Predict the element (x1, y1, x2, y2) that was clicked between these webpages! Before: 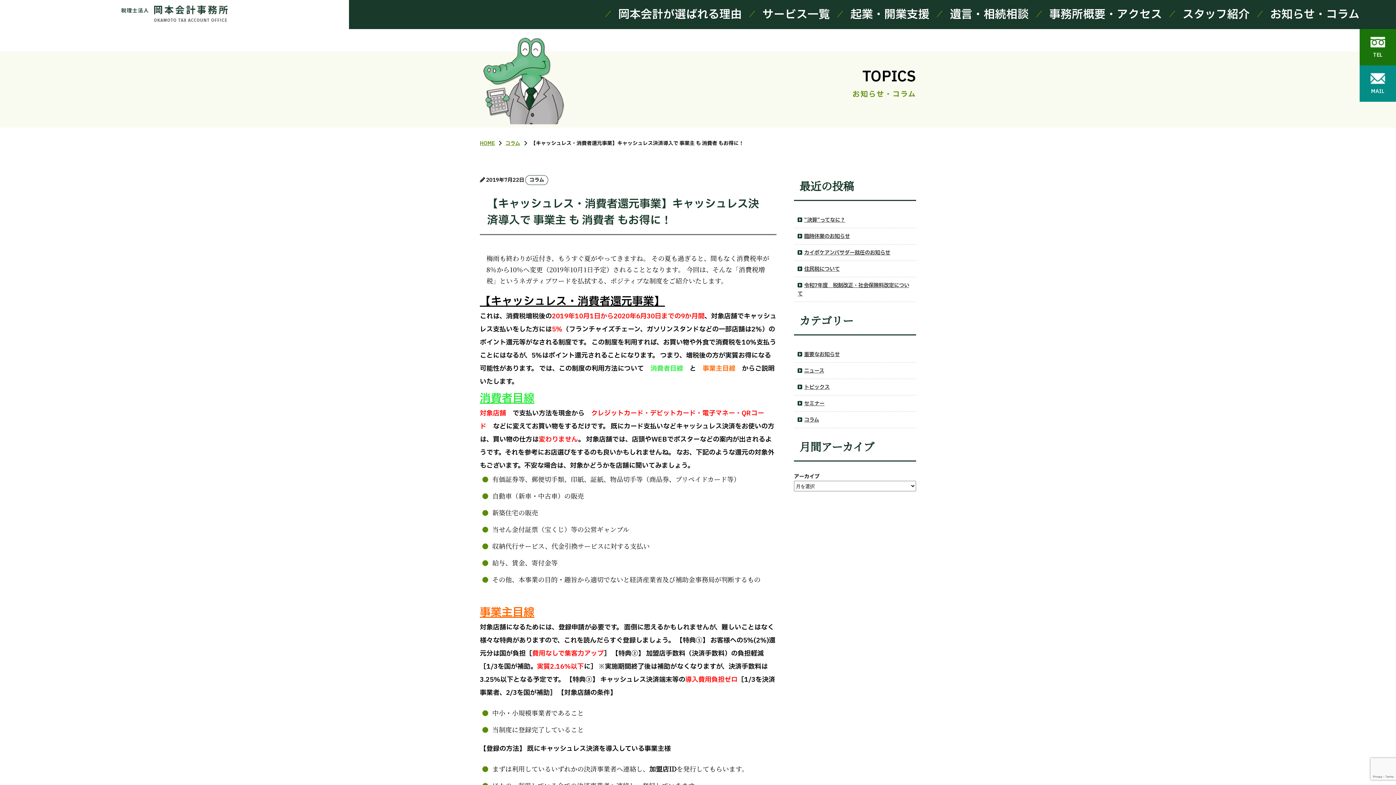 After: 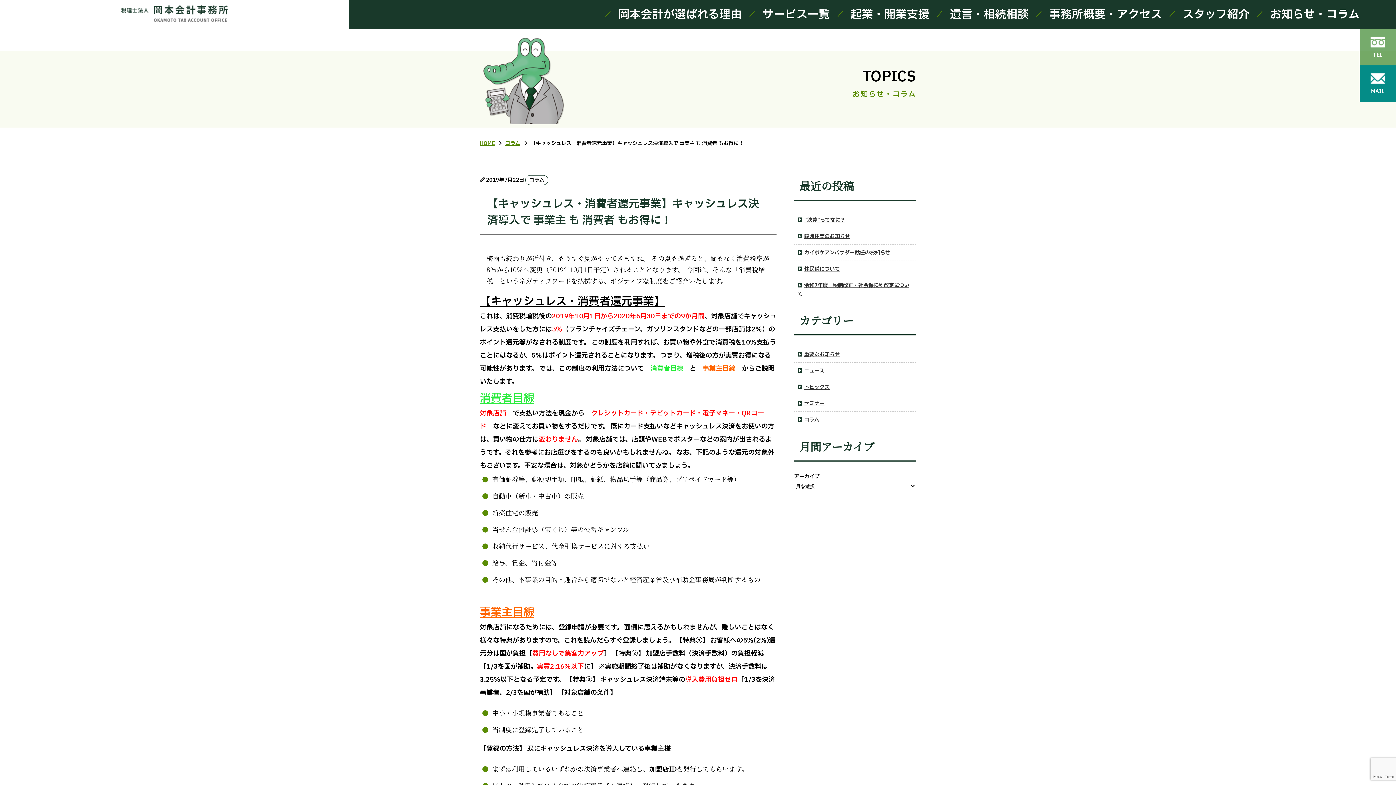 Action: bbox: (1360, 34, 1396, 59) label: TEL